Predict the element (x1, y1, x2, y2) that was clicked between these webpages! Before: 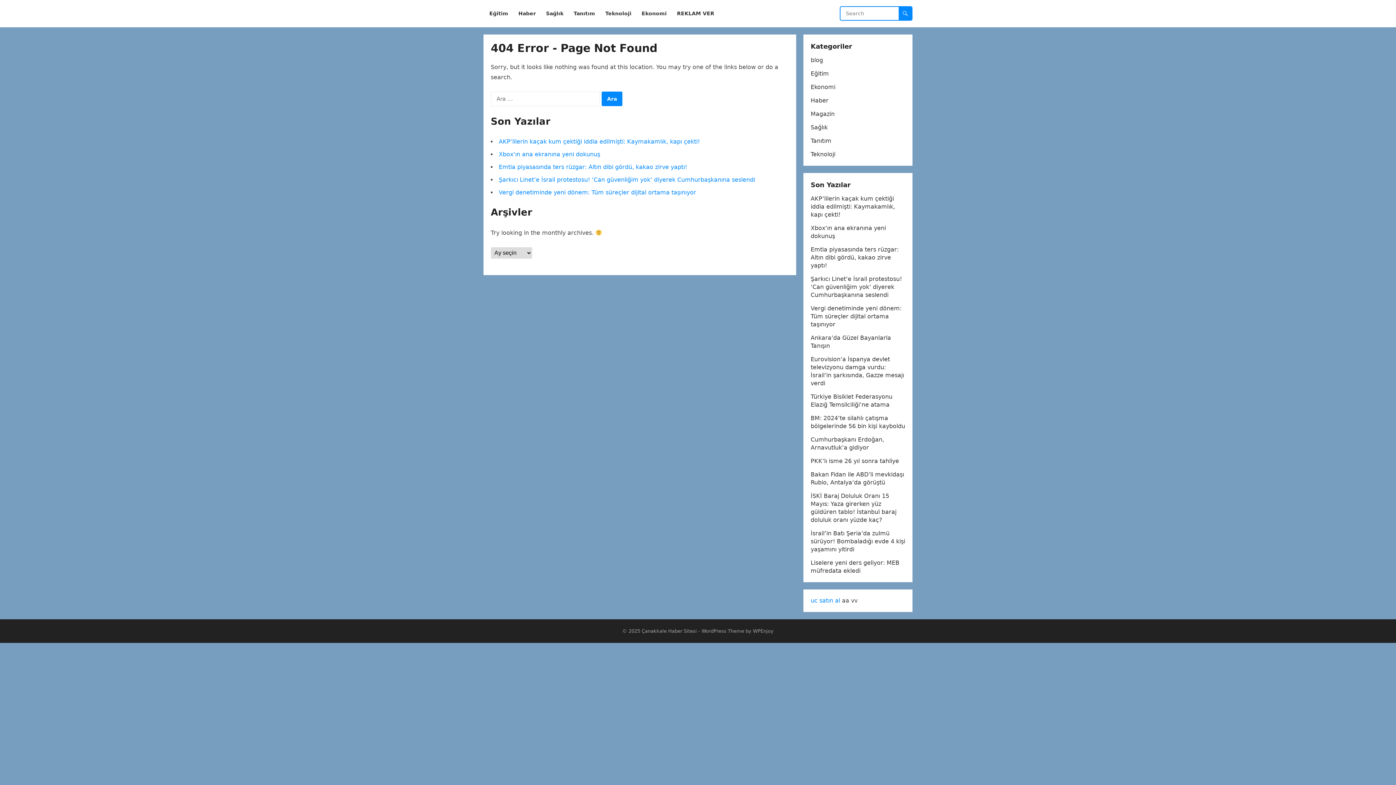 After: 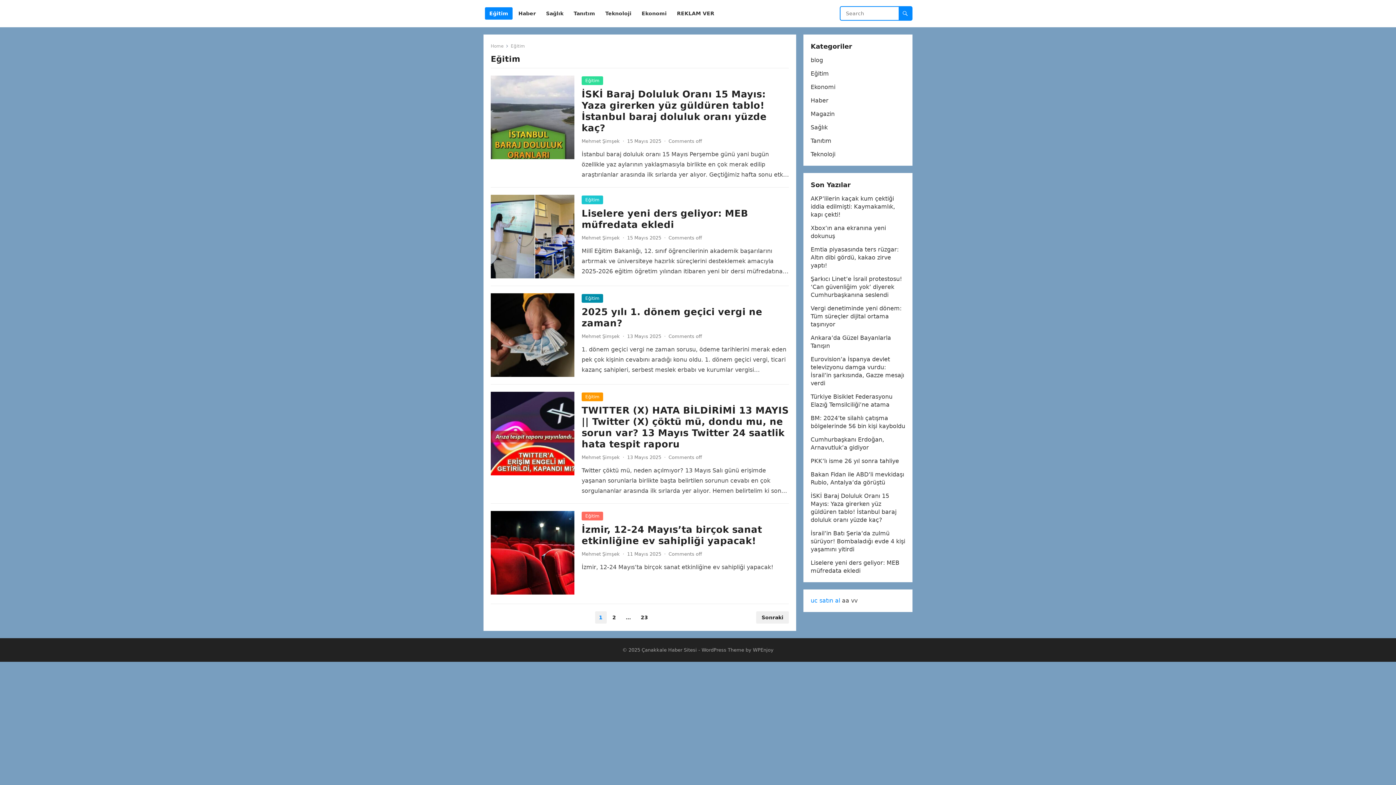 Action: label: Eğitim bbox: (485, 0, 512, 27)